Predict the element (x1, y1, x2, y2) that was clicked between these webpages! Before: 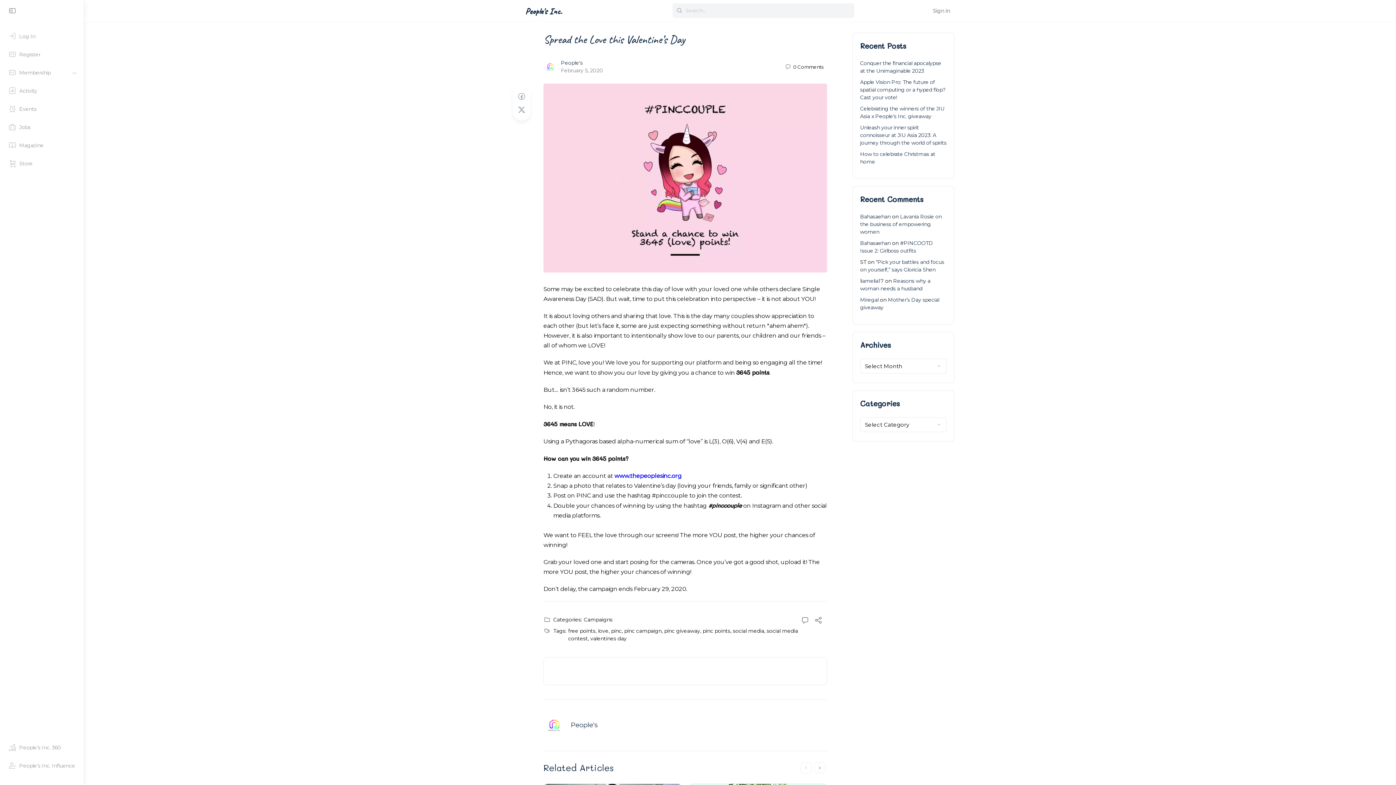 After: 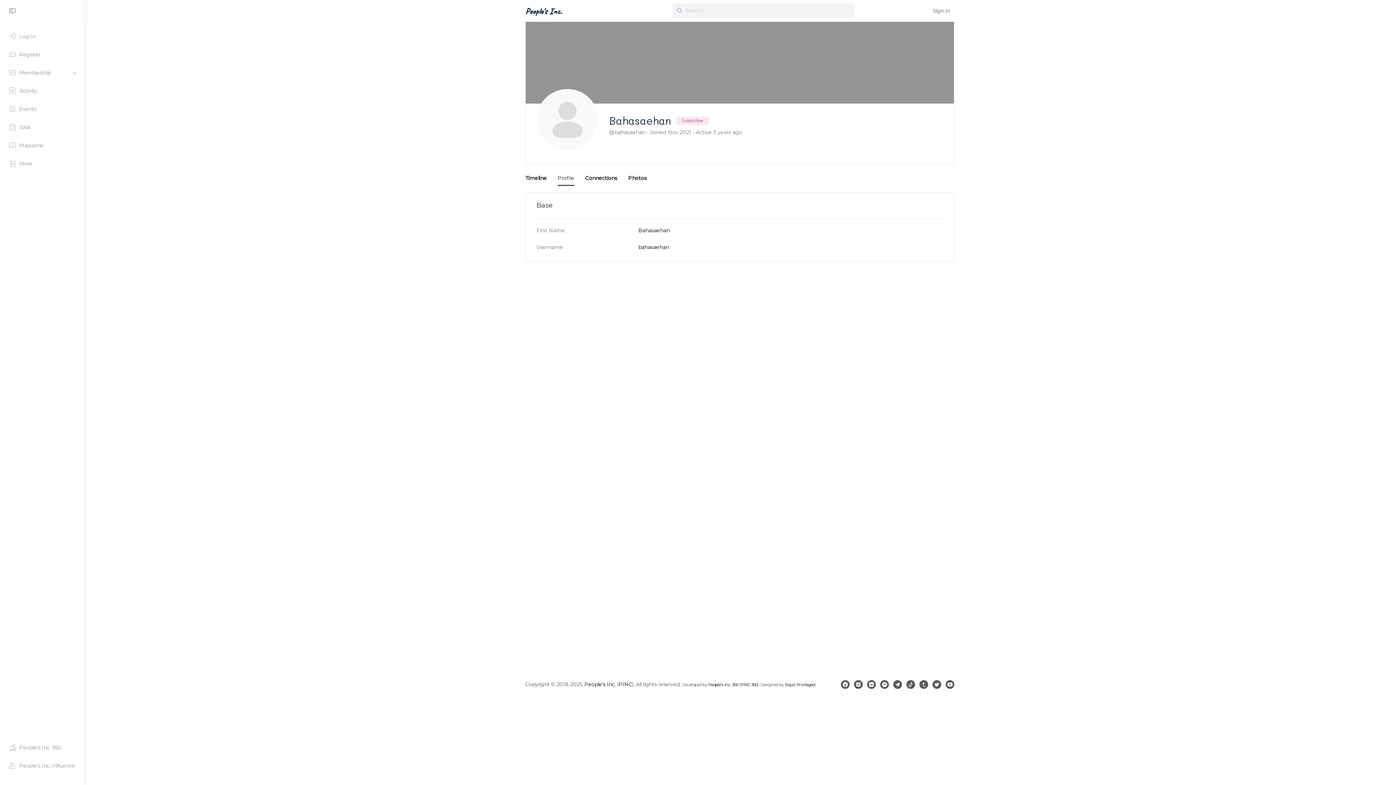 Action: bbox: (860, 240, 890, 246) label: Bahasaehan